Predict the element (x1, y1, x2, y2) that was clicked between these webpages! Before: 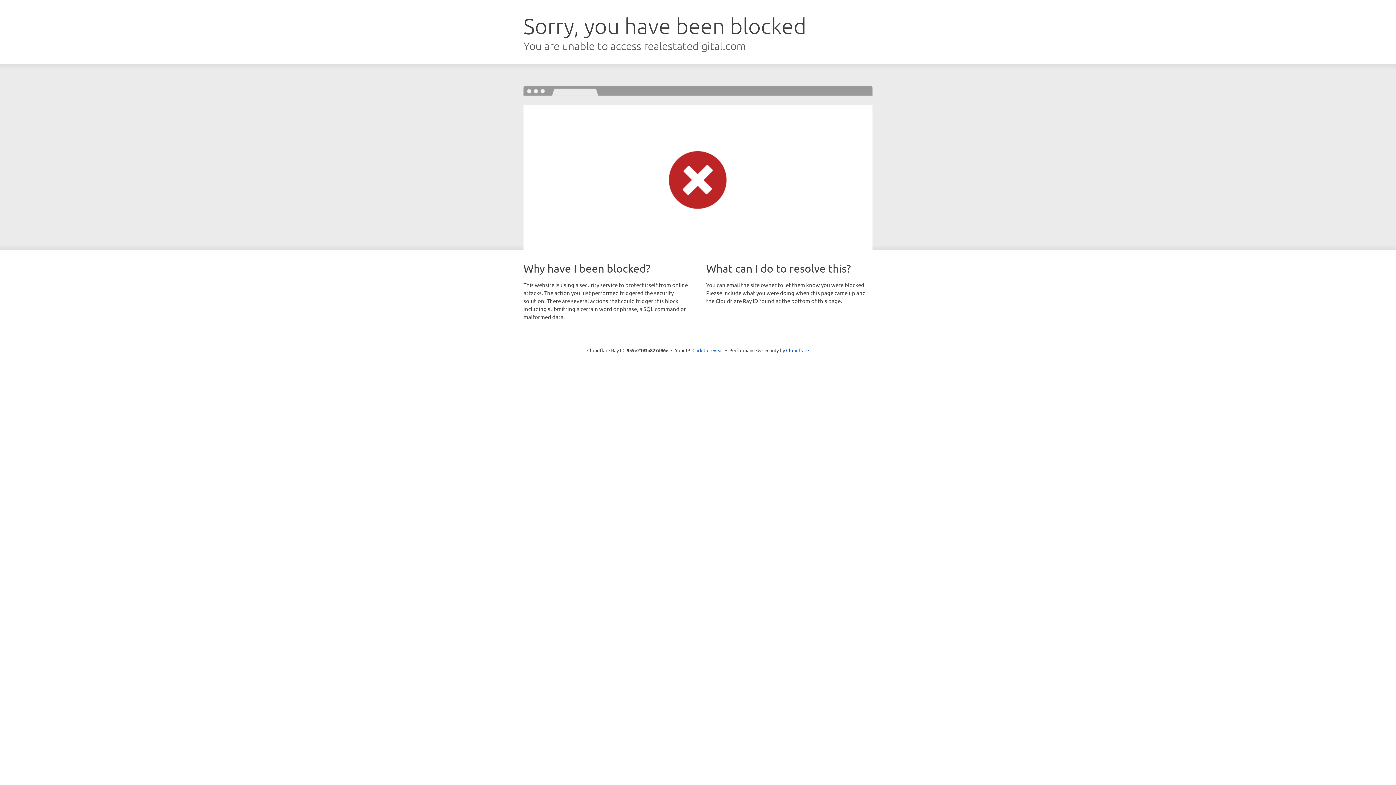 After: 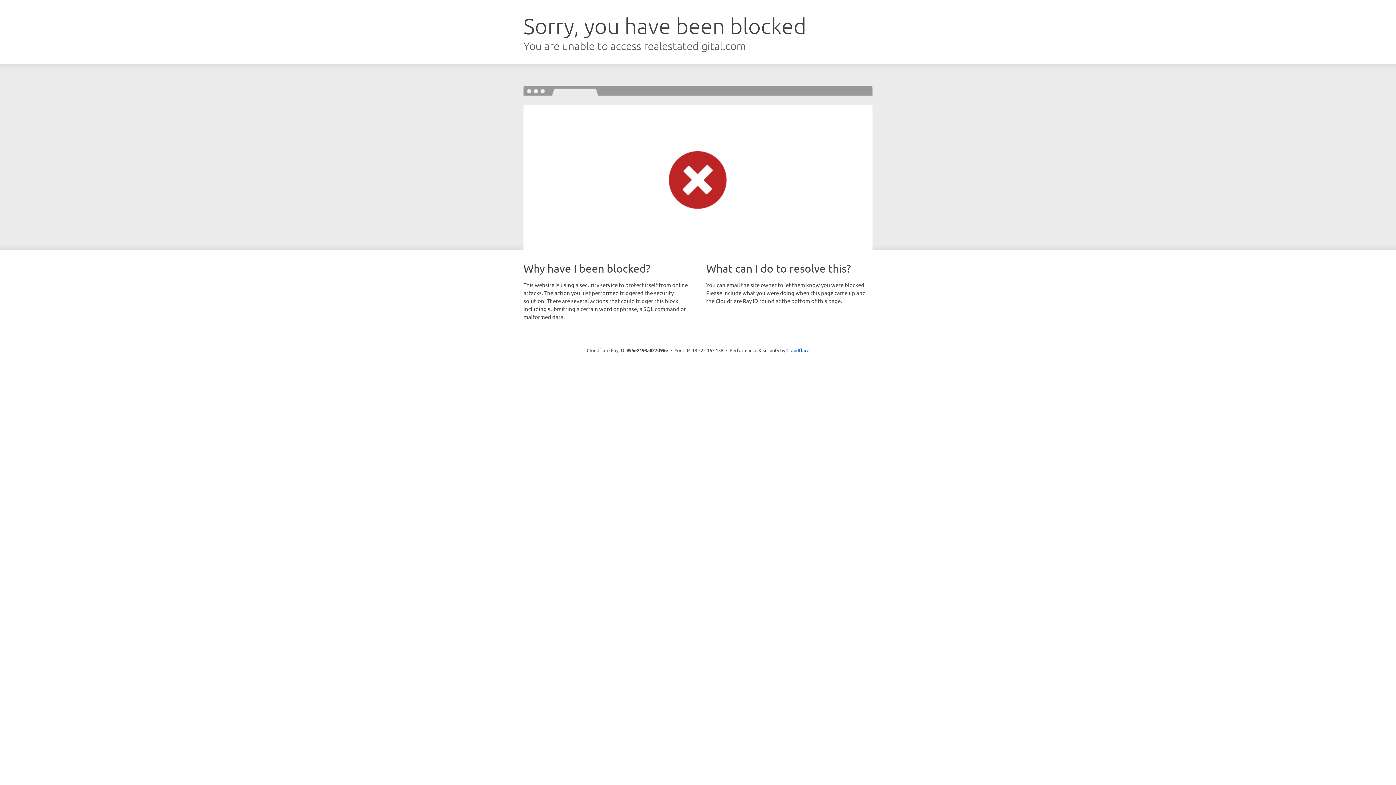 Action: label: Click to reveal bbox: (692, 346, 723, 353)